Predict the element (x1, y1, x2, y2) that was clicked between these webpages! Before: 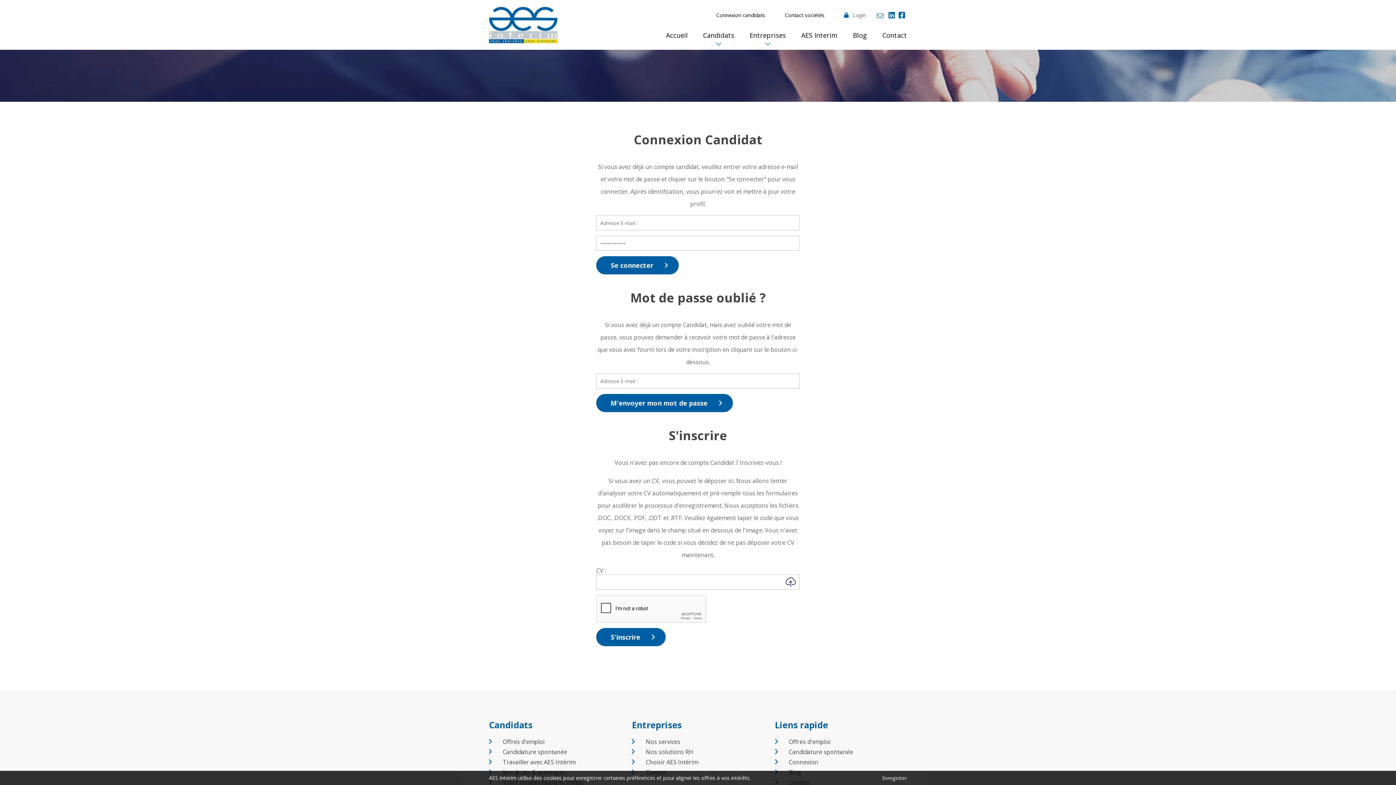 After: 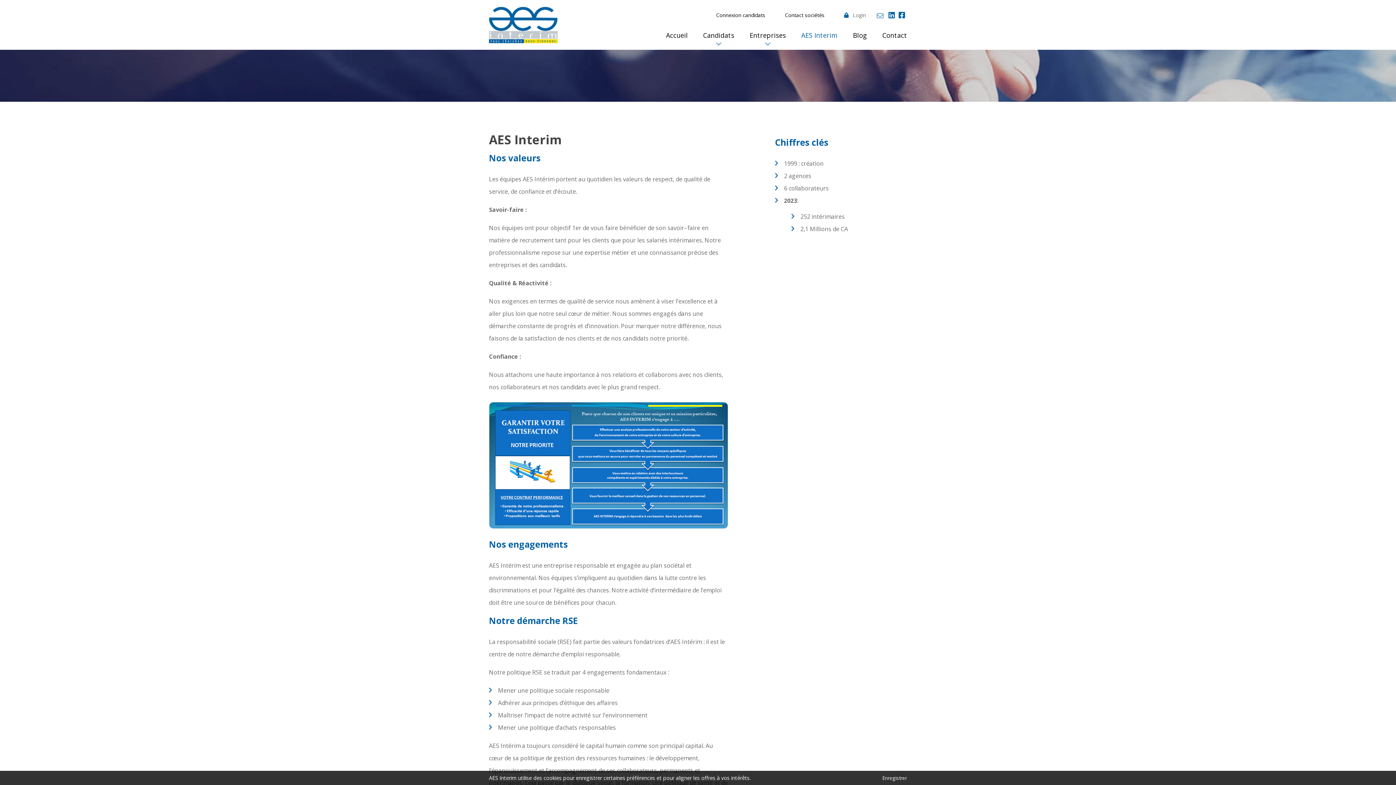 Action: bbox: (801, 23, 837, 49) label: AES Interim